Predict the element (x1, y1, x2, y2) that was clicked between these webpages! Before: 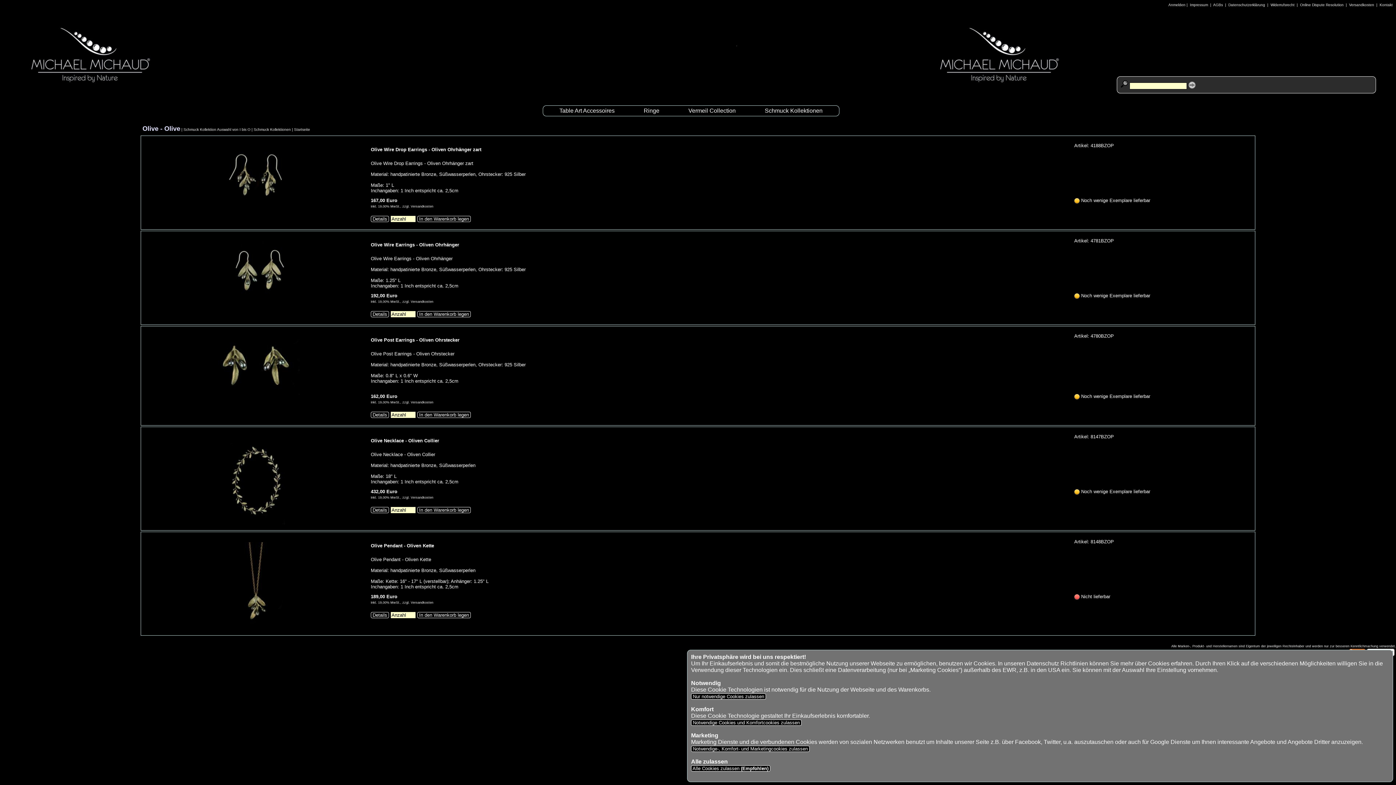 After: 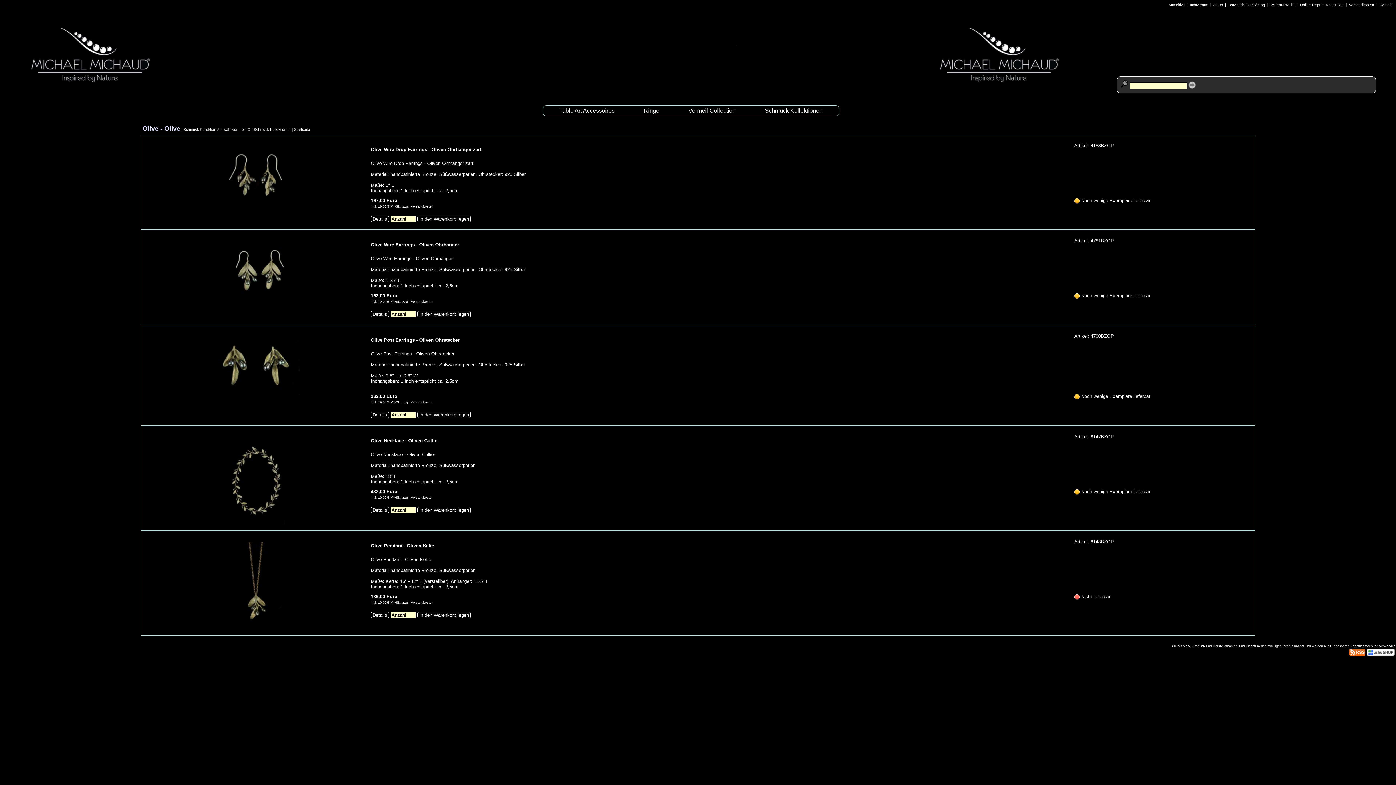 Action: bbox: (691, 693, 766, 700) label:  Nur notwendige Cookies zulassen 